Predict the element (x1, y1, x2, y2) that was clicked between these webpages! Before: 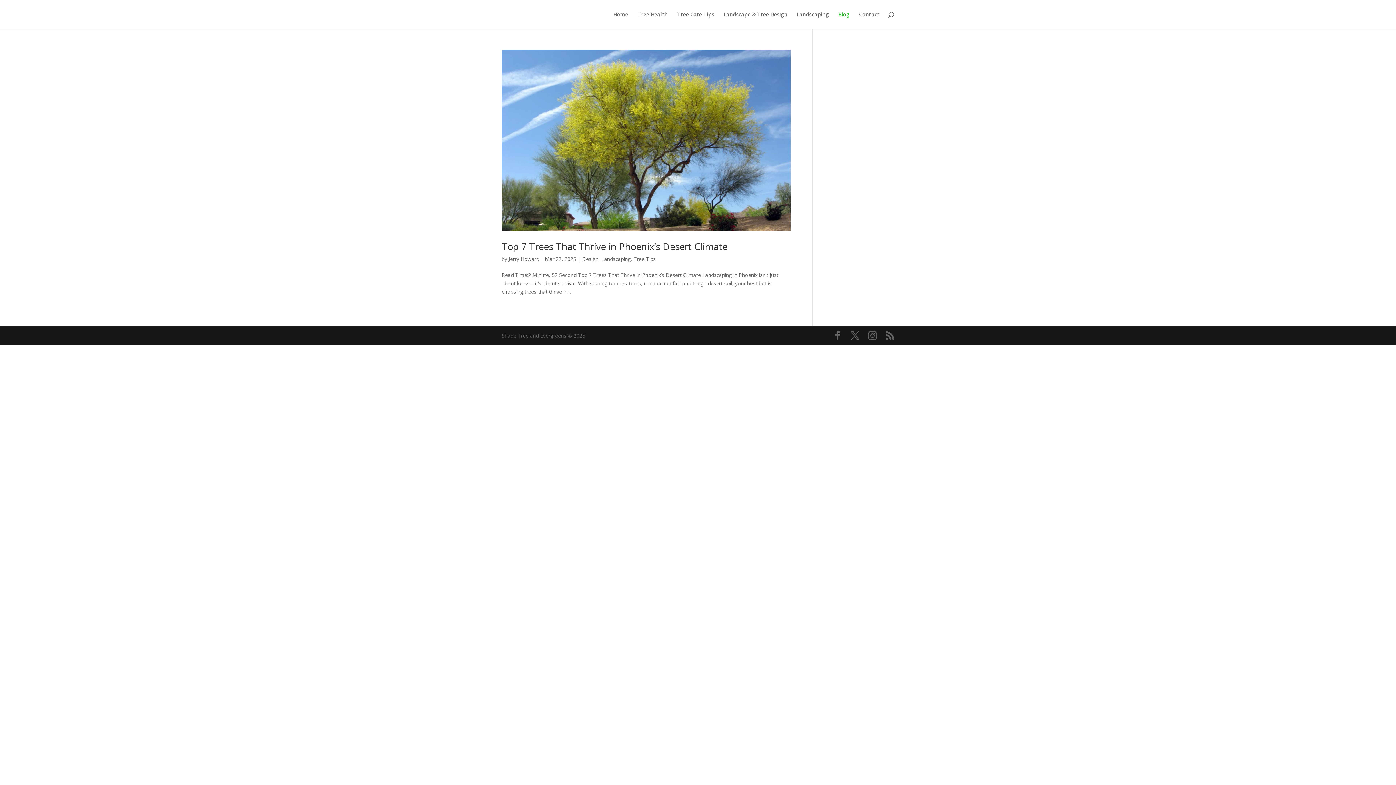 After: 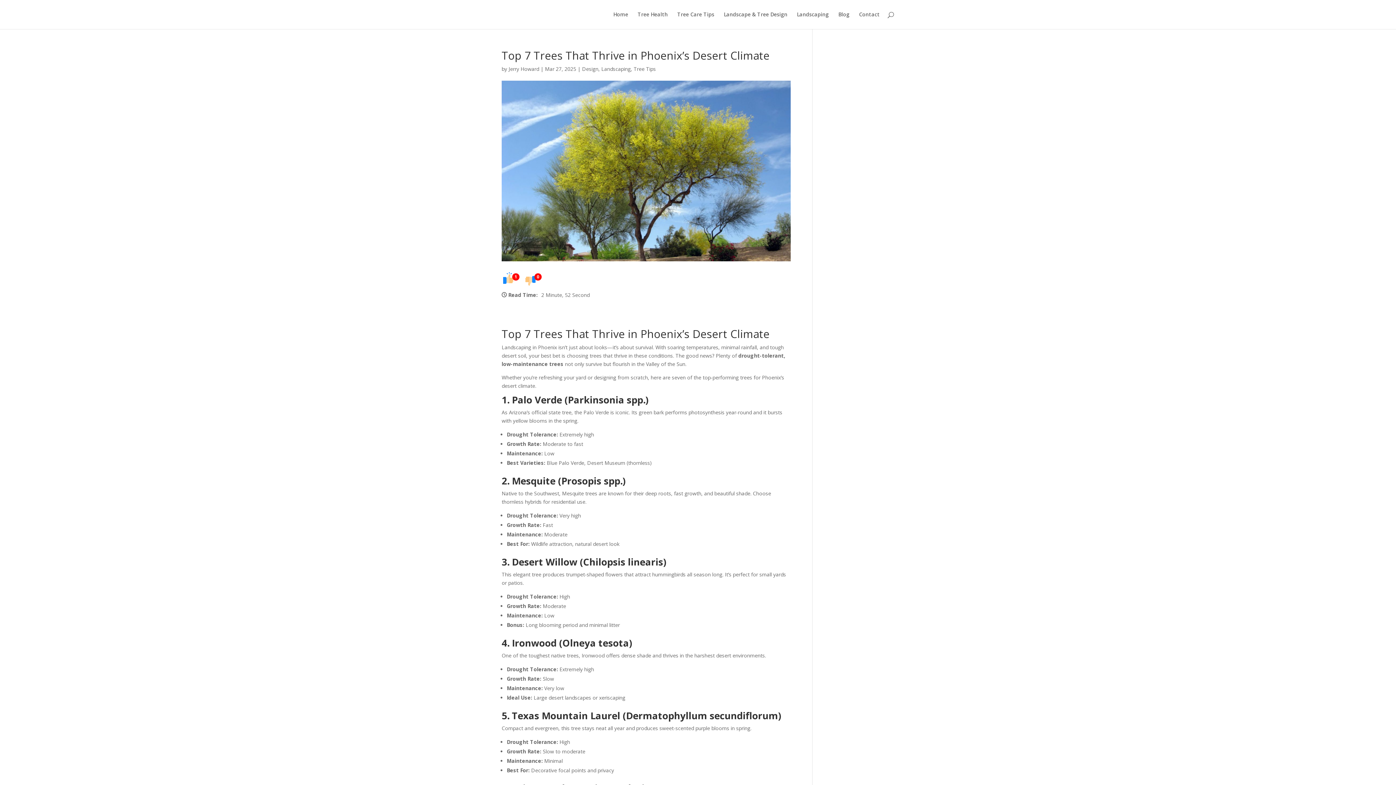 Action: bbox: (501, 239, 727, 253) label: Top 7 Trees That Thrive in Phoenix’s Desert Climate